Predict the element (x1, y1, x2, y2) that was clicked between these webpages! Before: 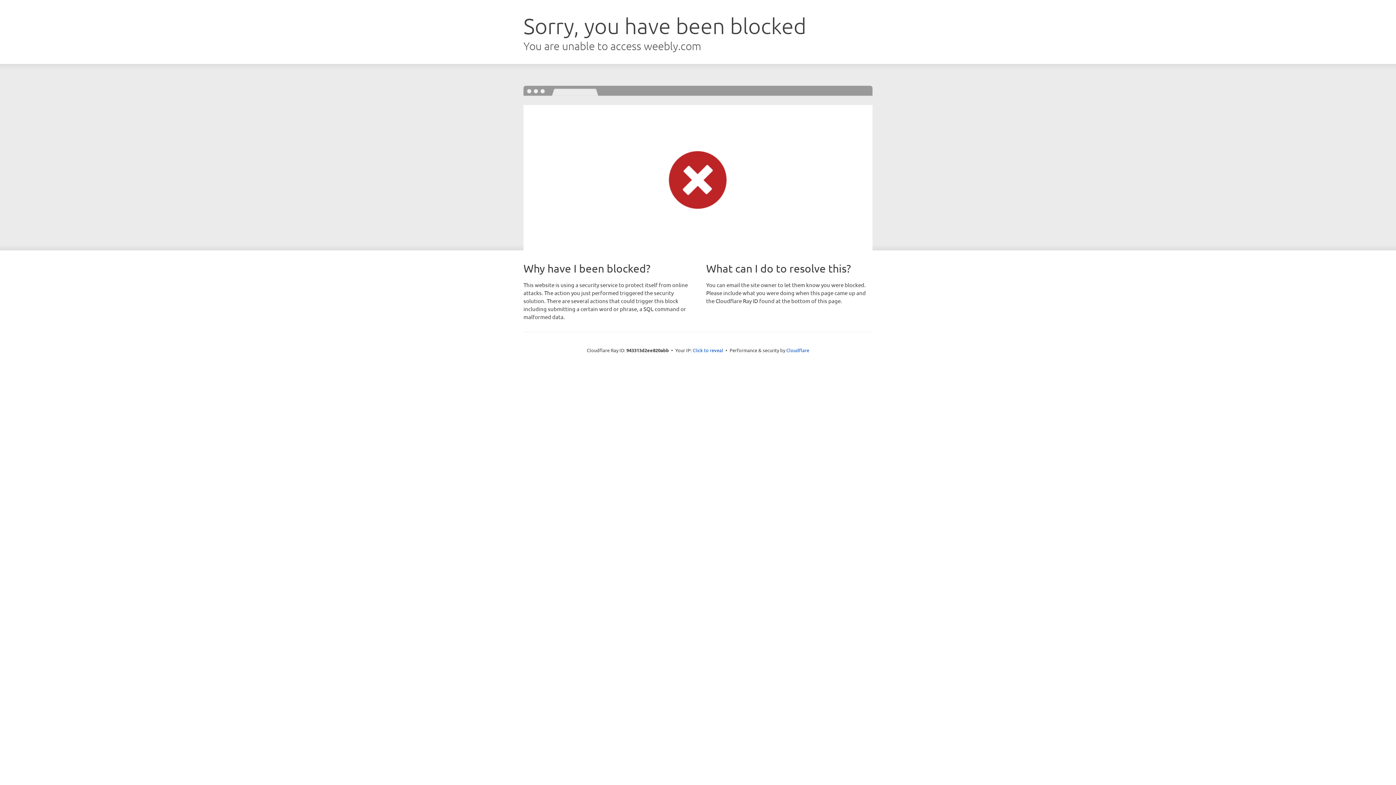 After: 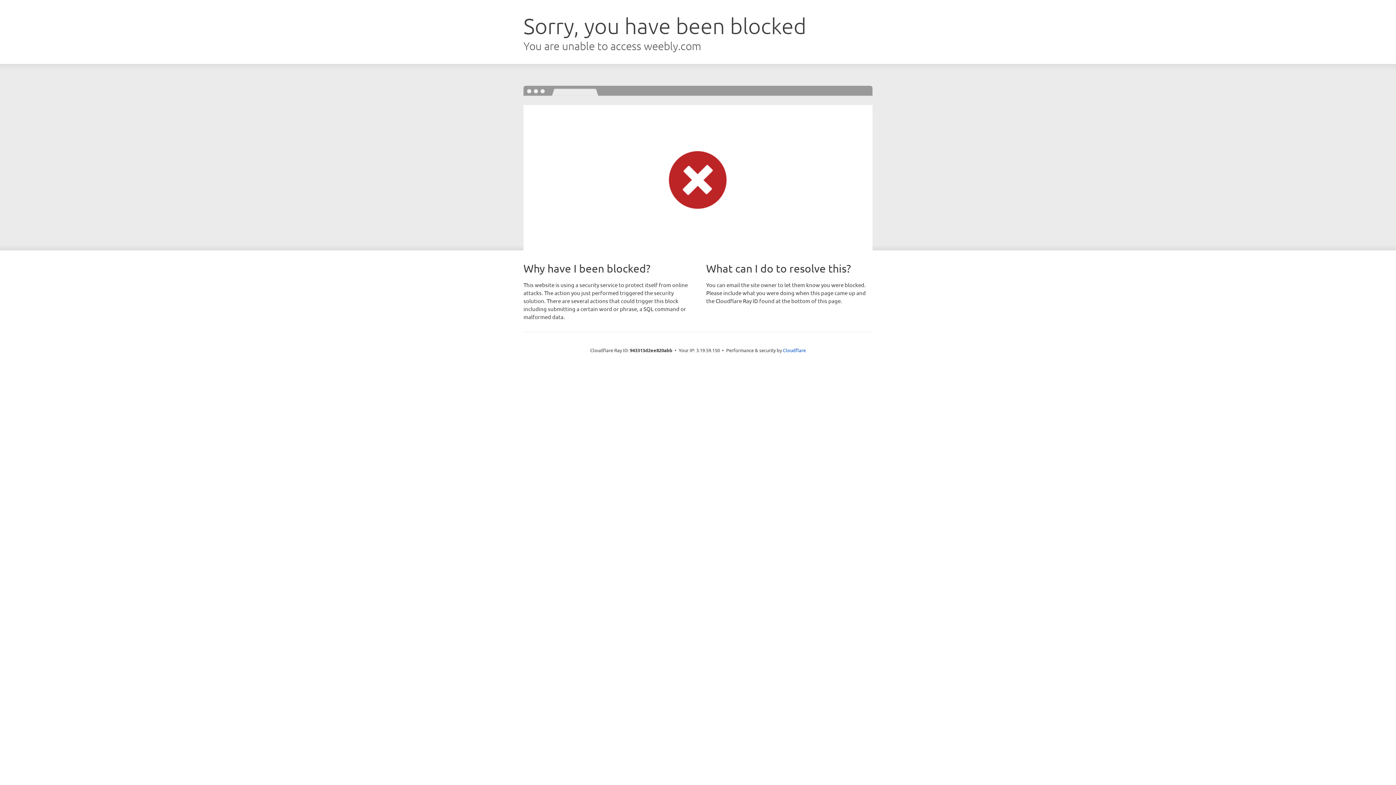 Action: bbox: (692, 346, 723, 353) label: Click to reveal